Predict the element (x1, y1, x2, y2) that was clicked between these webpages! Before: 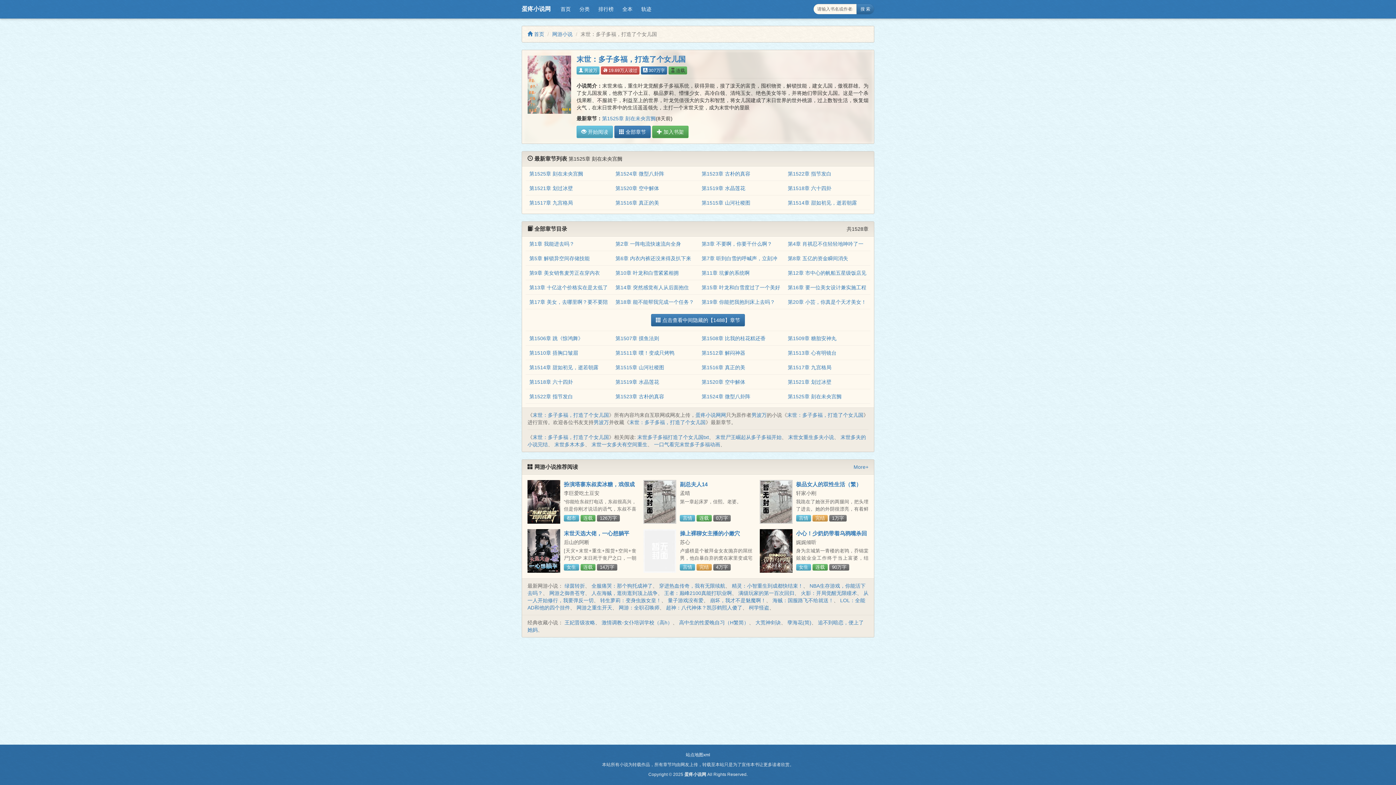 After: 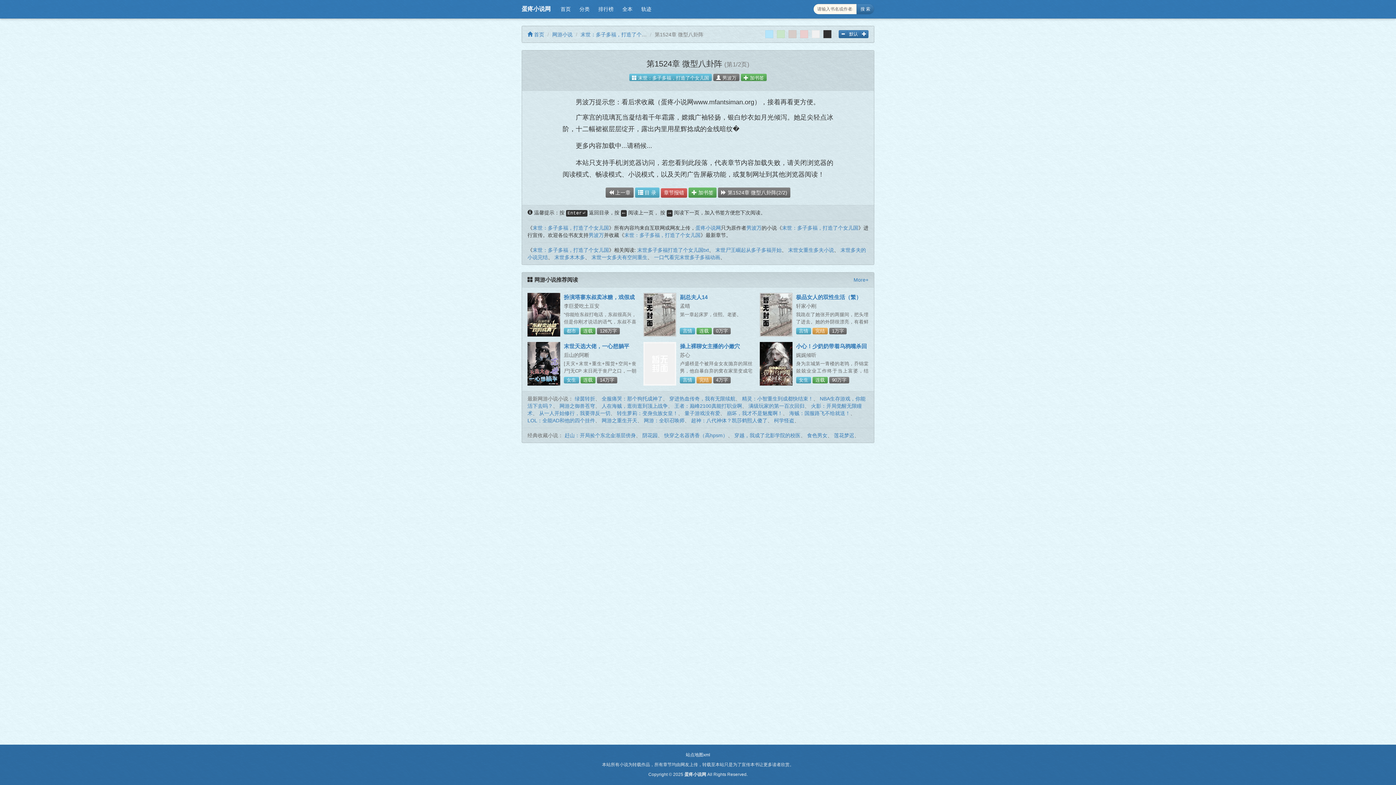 Action: label: 第1524章 微型八卦阵 bbox: (701, 393, 750, 399)